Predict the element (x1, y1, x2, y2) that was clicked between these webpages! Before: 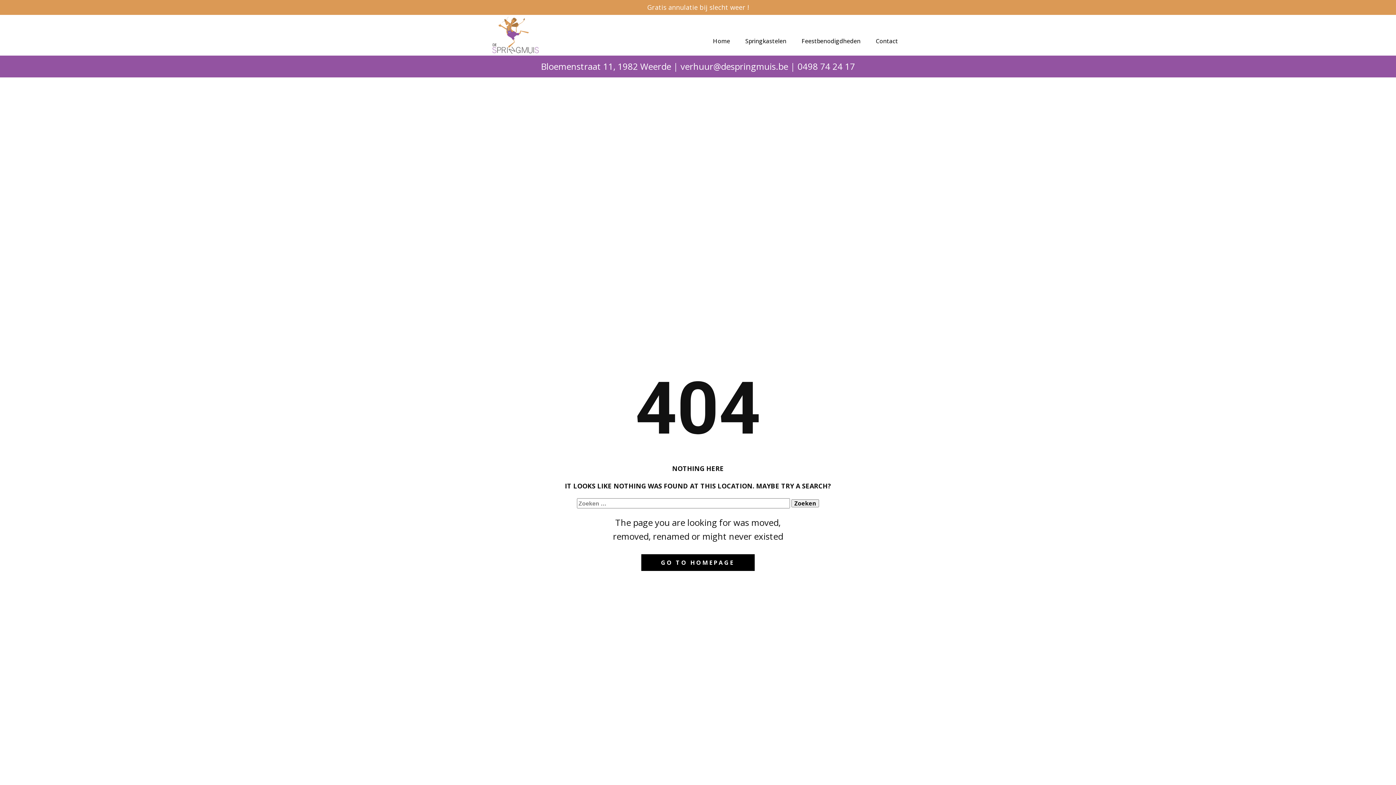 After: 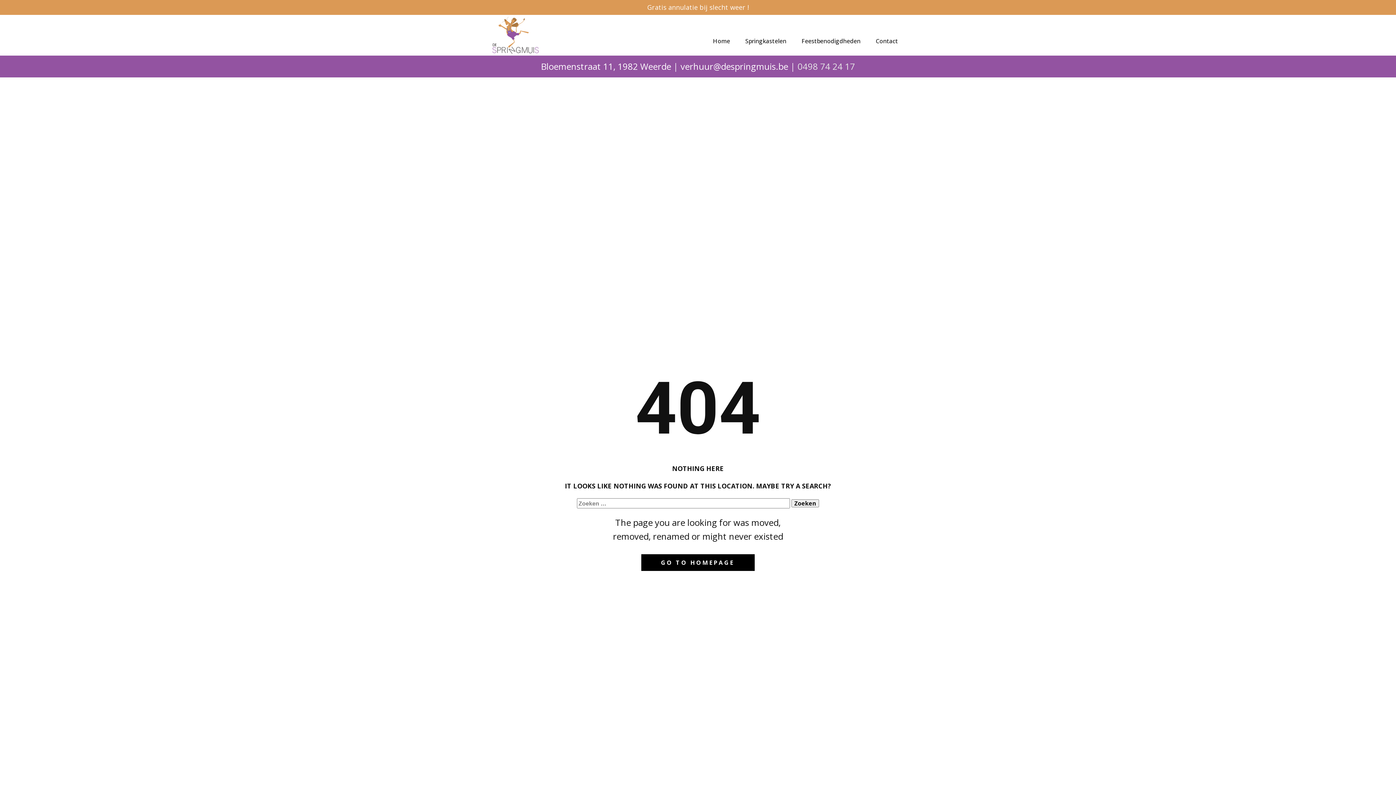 Action: bbox: (797, 60, 855, 72) label: 0498 74 24 17